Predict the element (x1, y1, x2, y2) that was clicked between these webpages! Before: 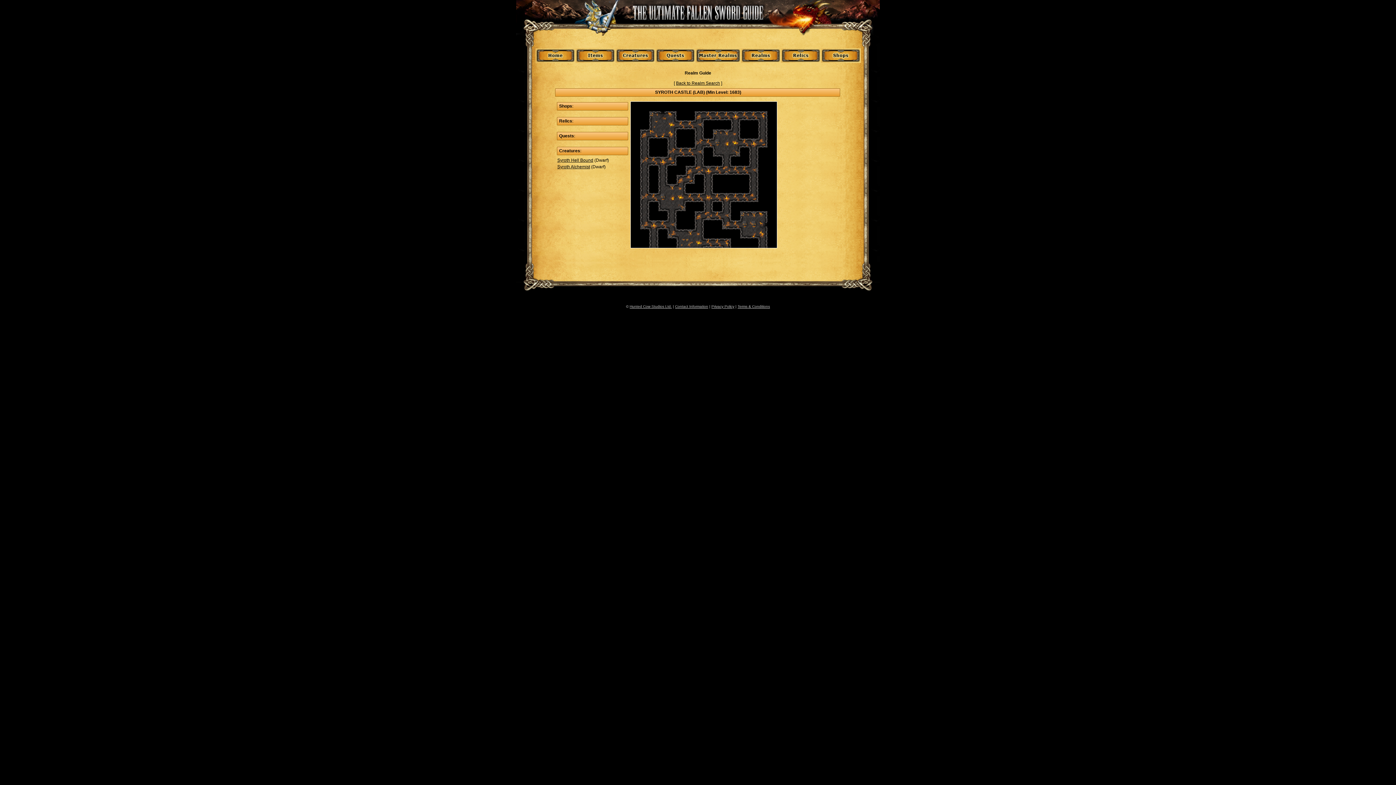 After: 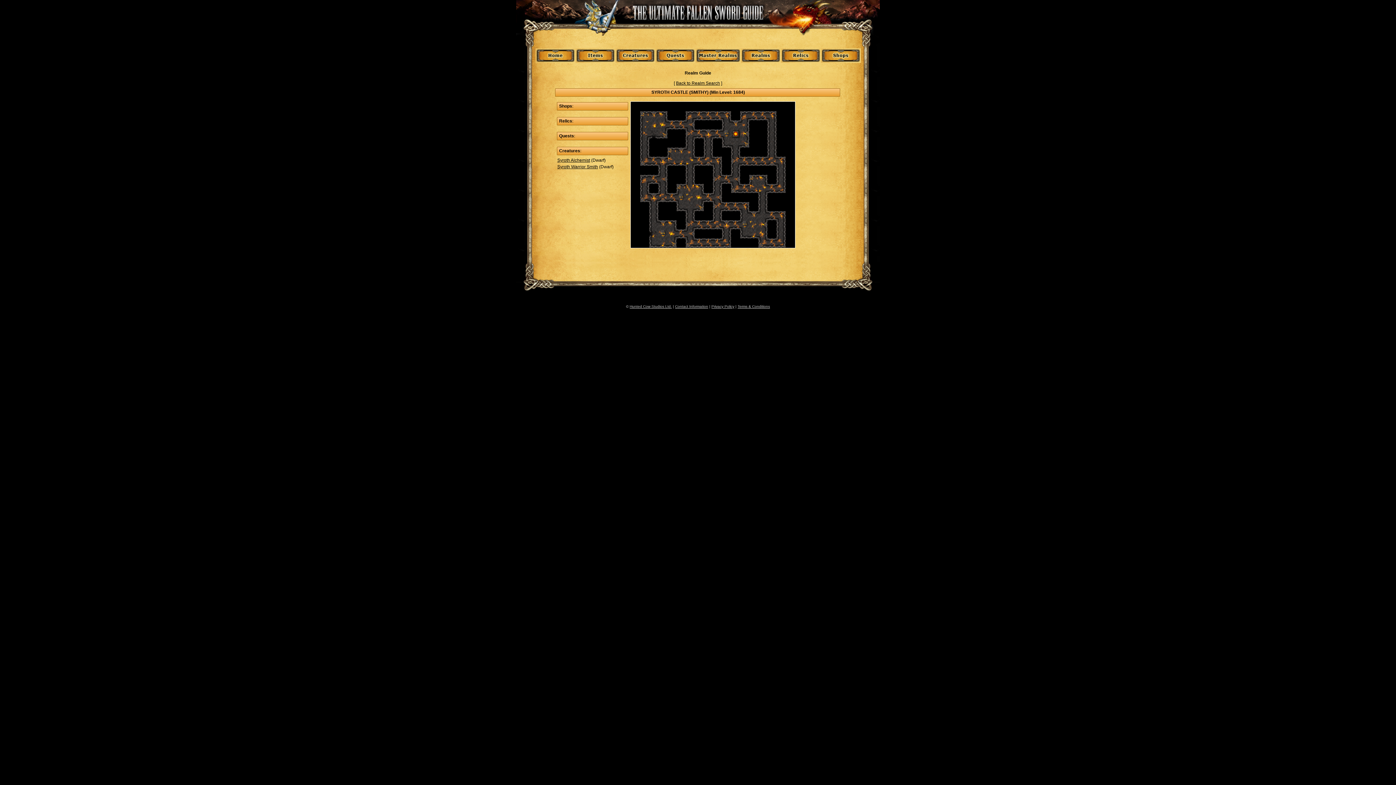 Action: bbox: (758, 222, 767, 227)